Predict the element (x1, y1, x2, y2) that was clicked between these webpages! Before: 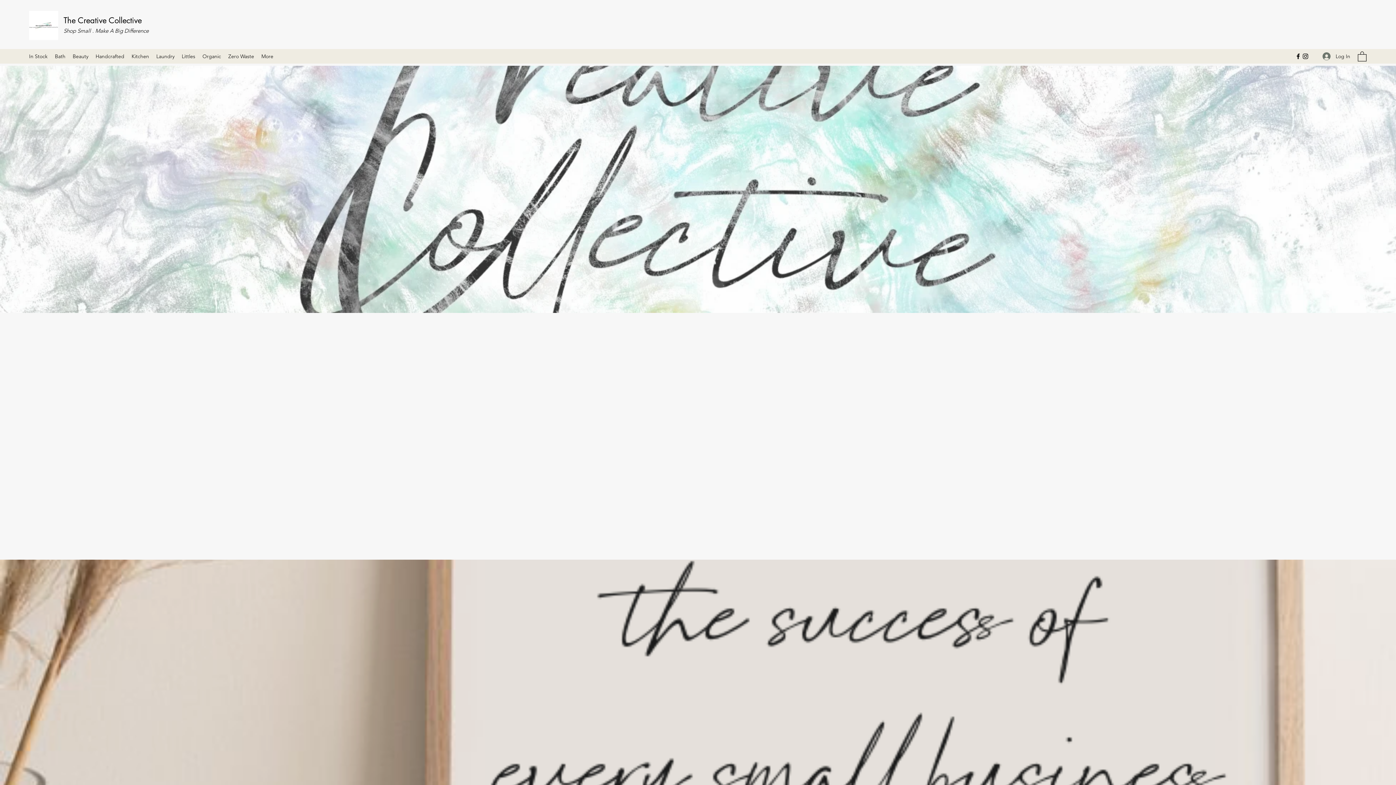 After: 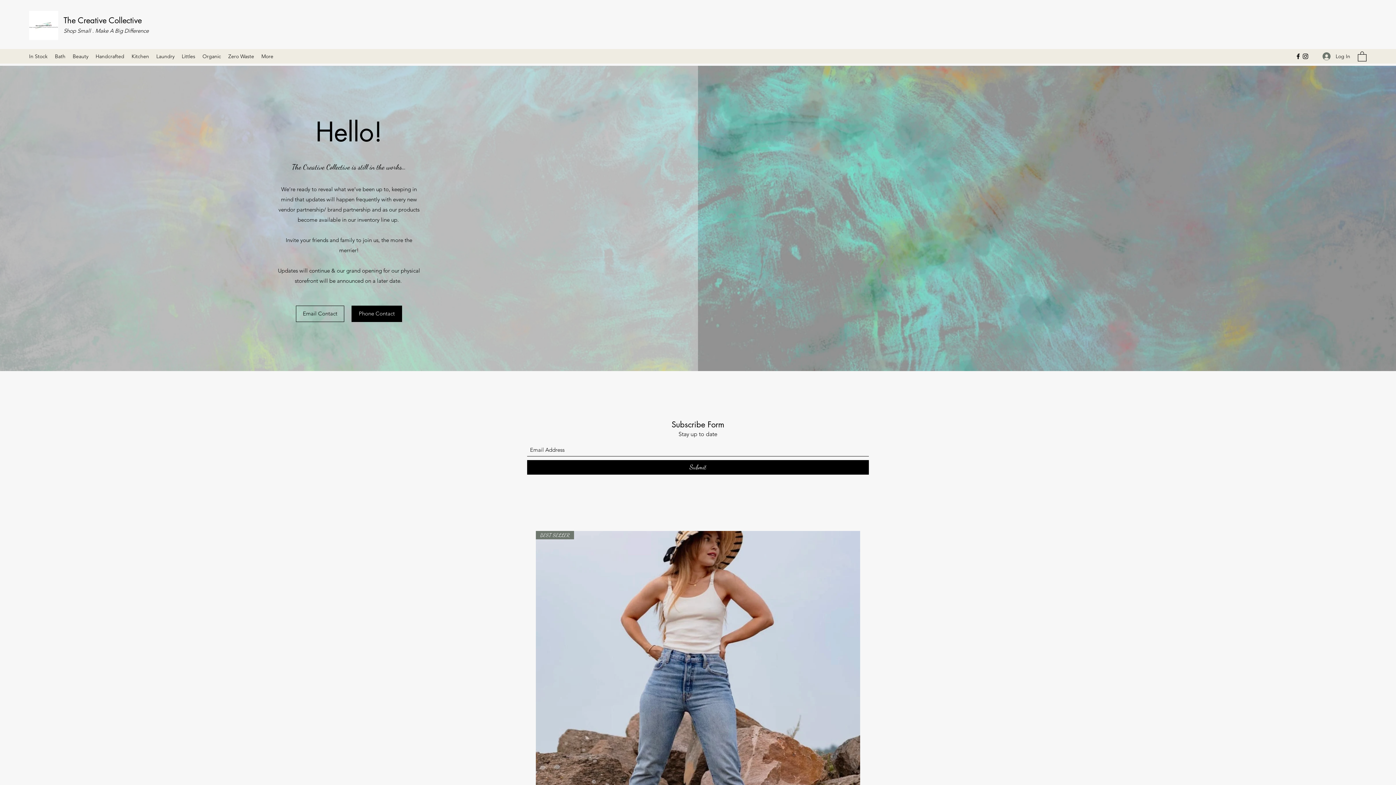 Action: bbox: (63, 15, 141, 25) label: The Creative Collective